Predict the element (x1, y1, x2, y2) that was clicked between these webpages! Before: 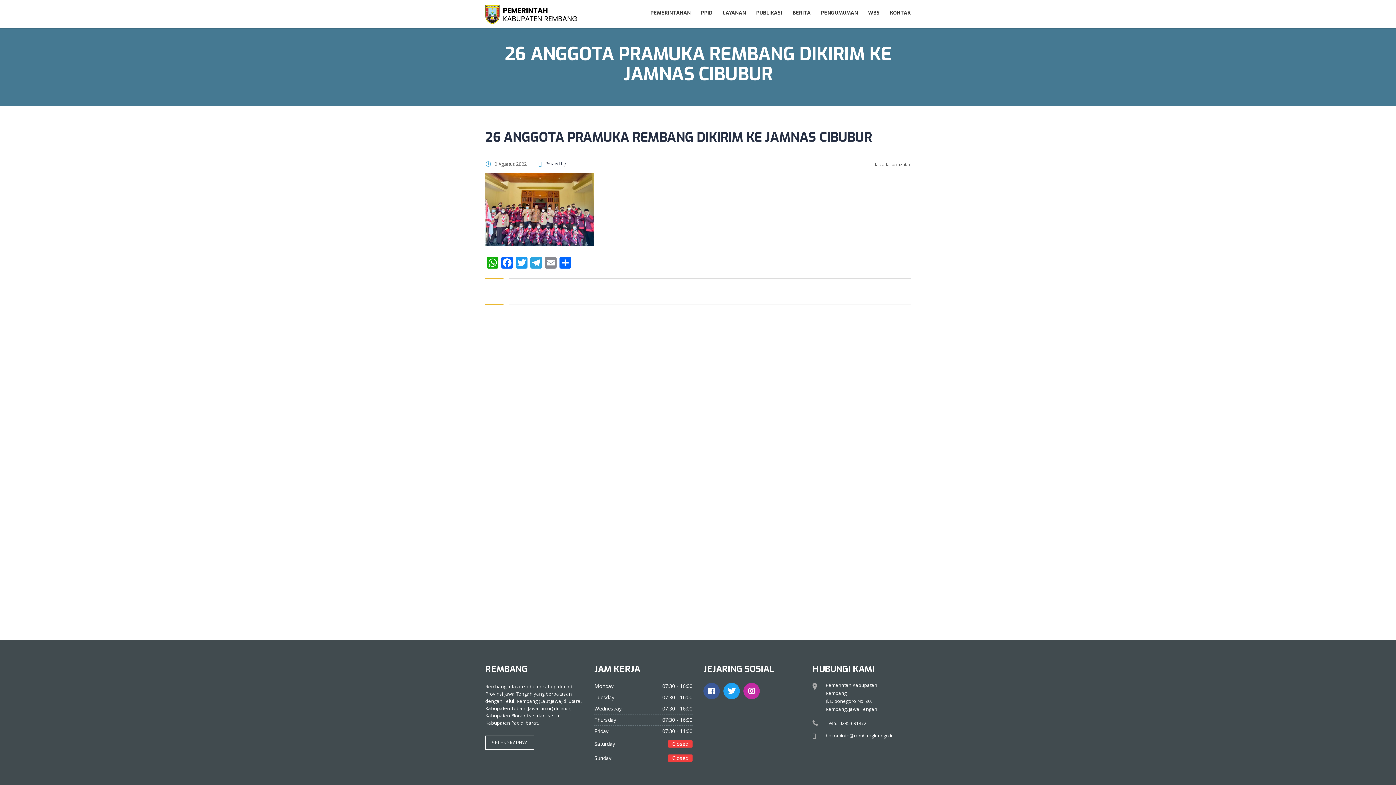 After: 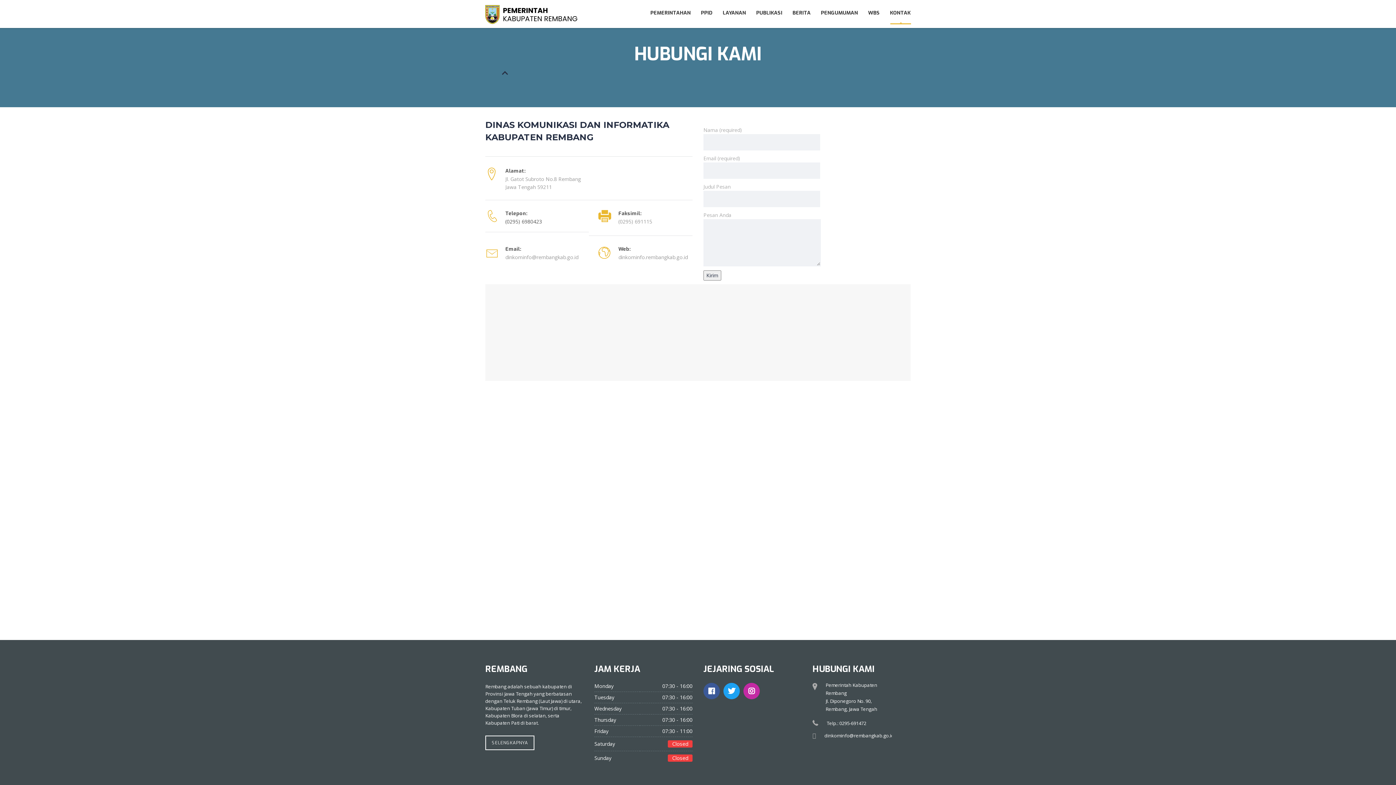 Action: bbox: (890, 6, 910, 19) label: KONTAK